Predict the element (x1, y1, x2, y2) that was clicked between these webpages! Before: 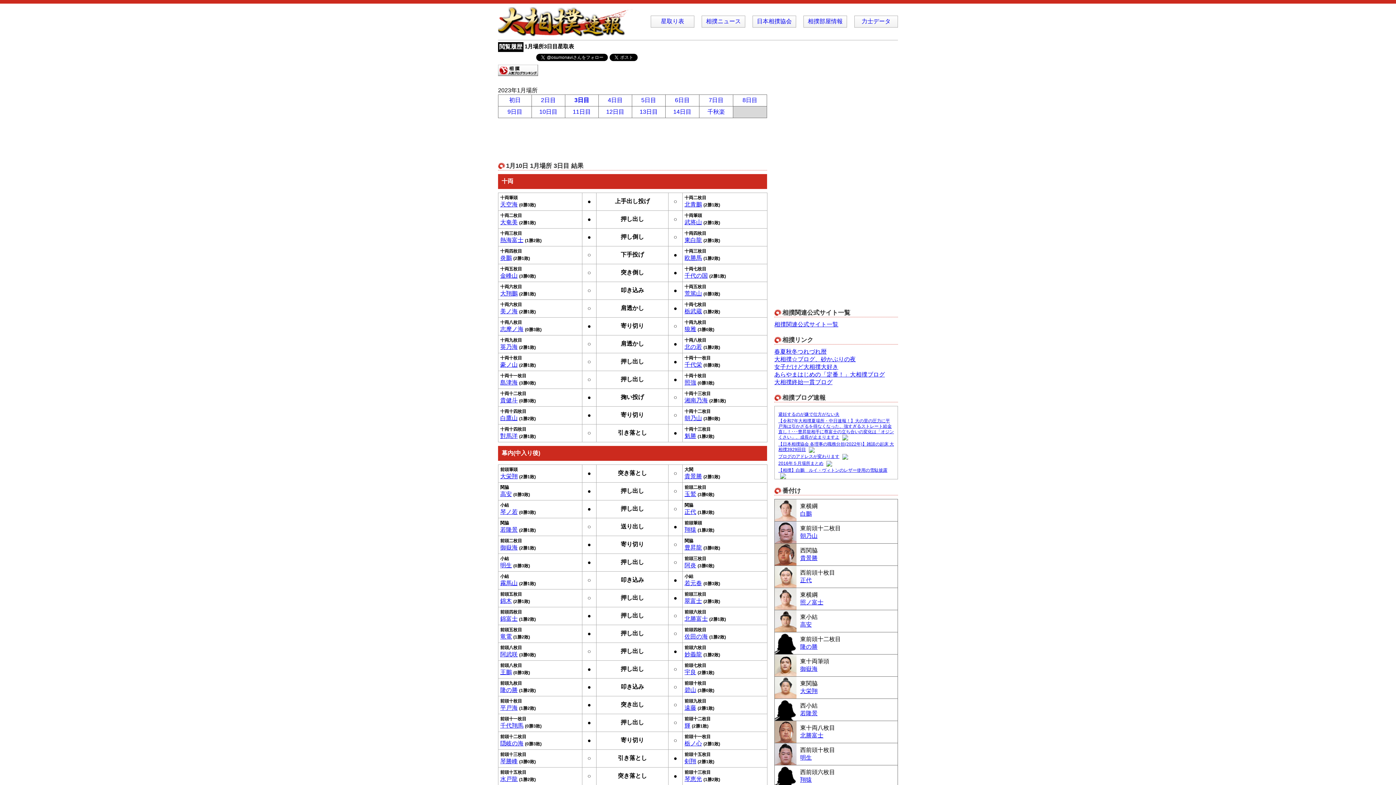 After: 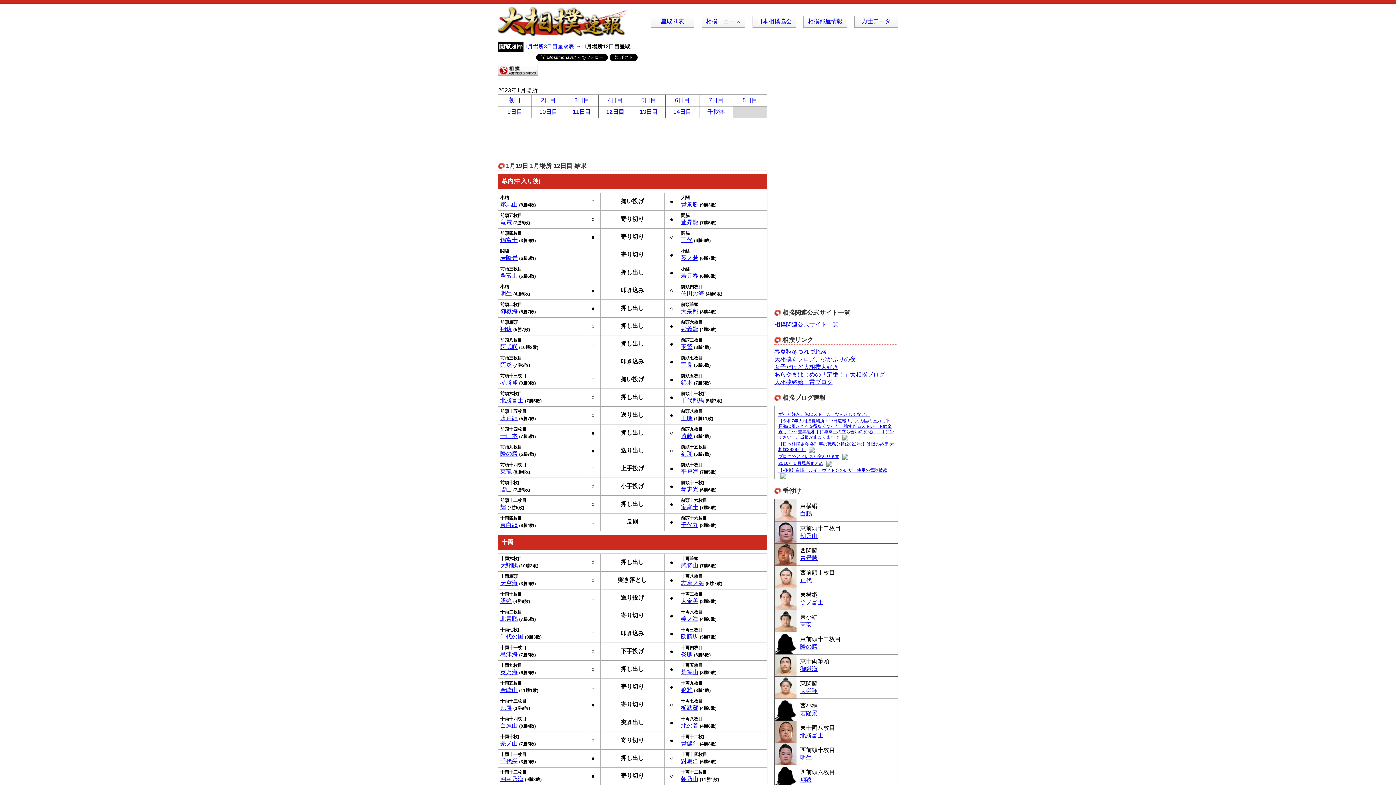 Action: bbox: (598, 106, 632, 117) label: 12日目